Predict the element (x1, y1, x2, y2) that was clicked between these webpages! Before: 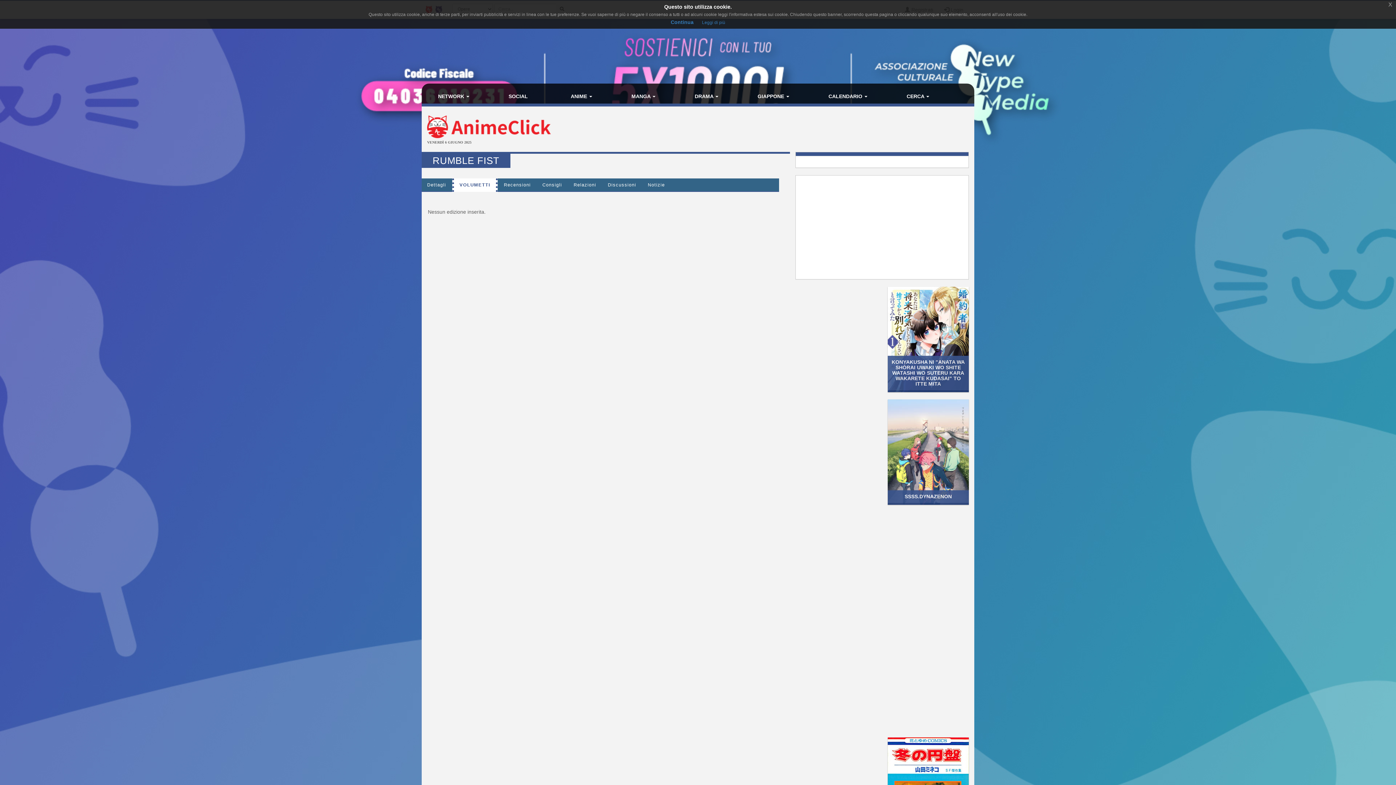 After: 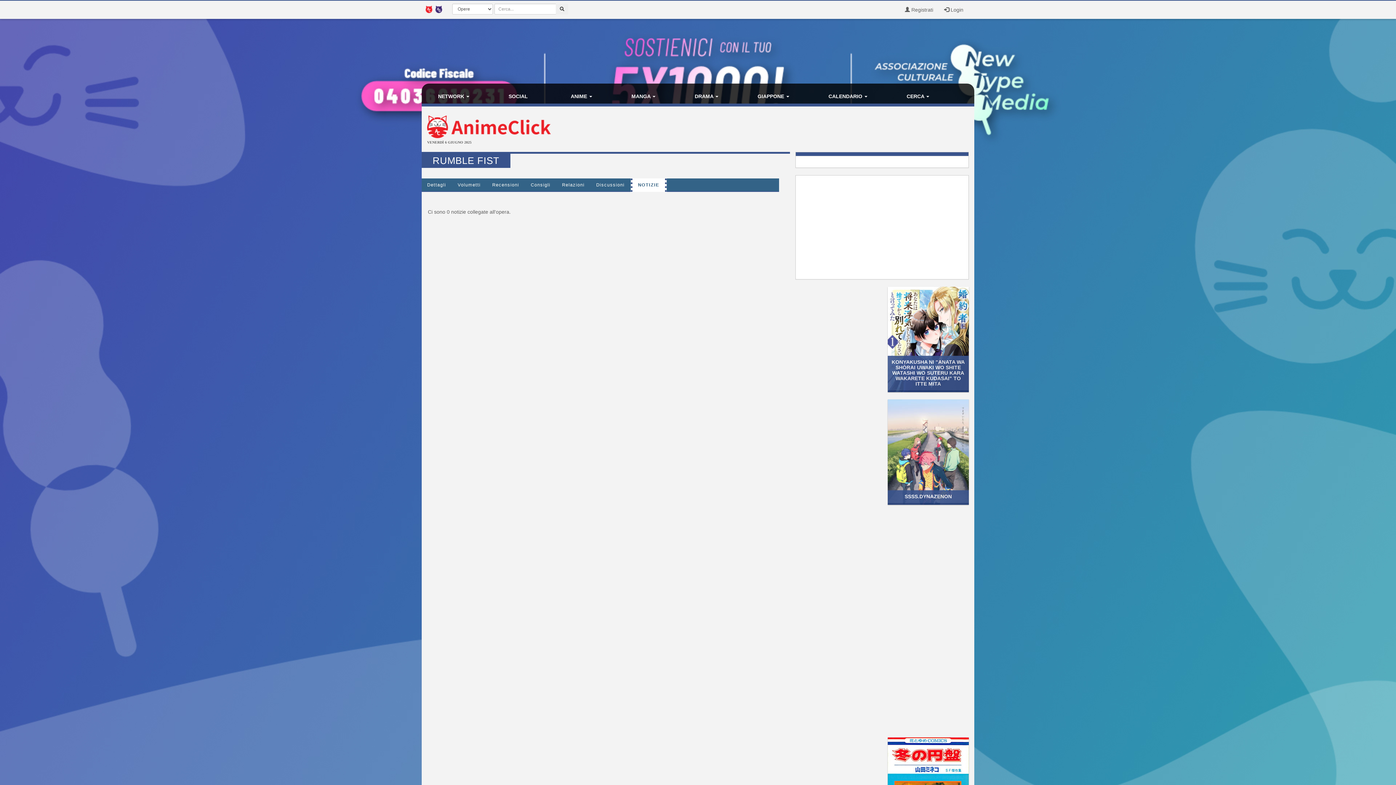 Action: label: Notizie bbox: (642, 178, 670, 192)